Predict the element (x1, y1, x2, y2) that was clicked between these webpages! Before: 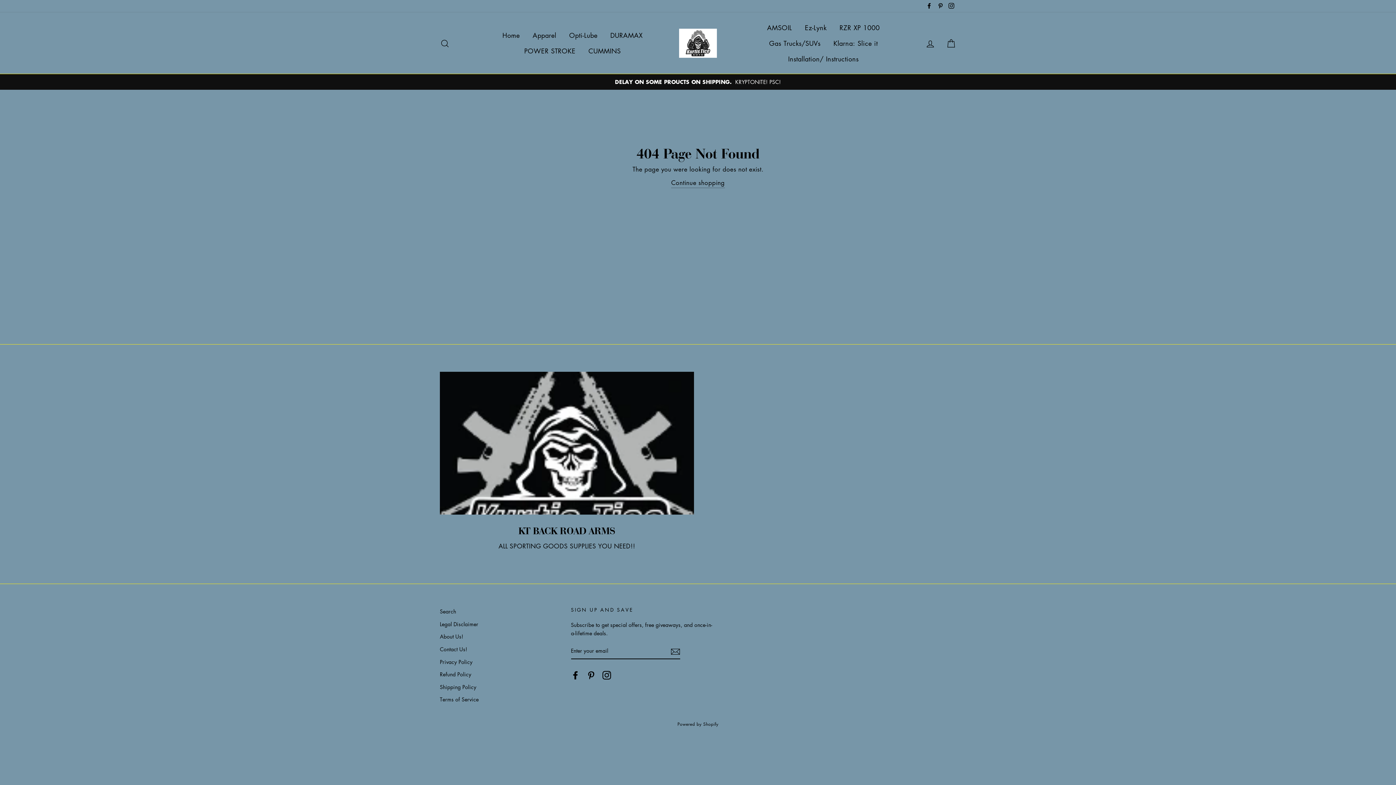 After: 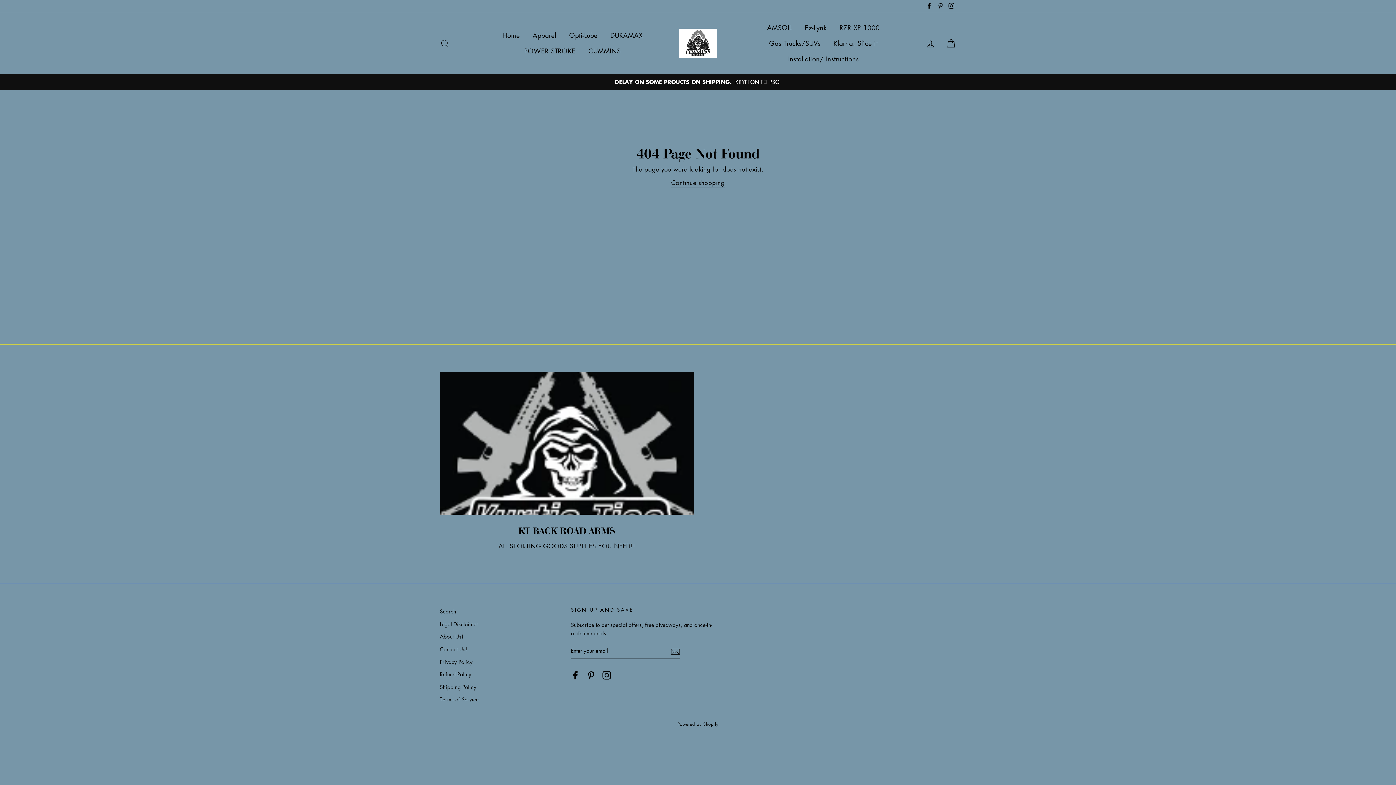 Action: label: Instagram bbox: (602, 670, 611, 679)